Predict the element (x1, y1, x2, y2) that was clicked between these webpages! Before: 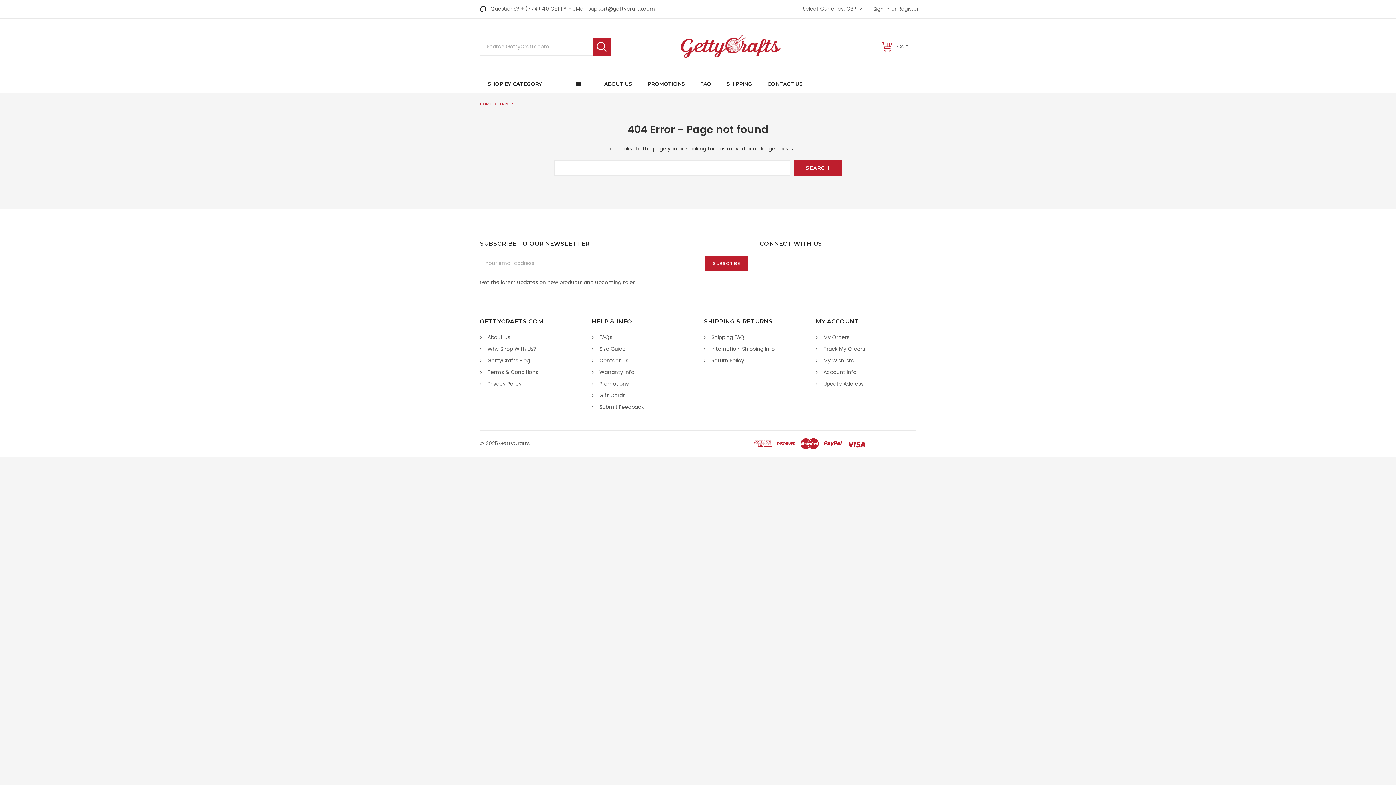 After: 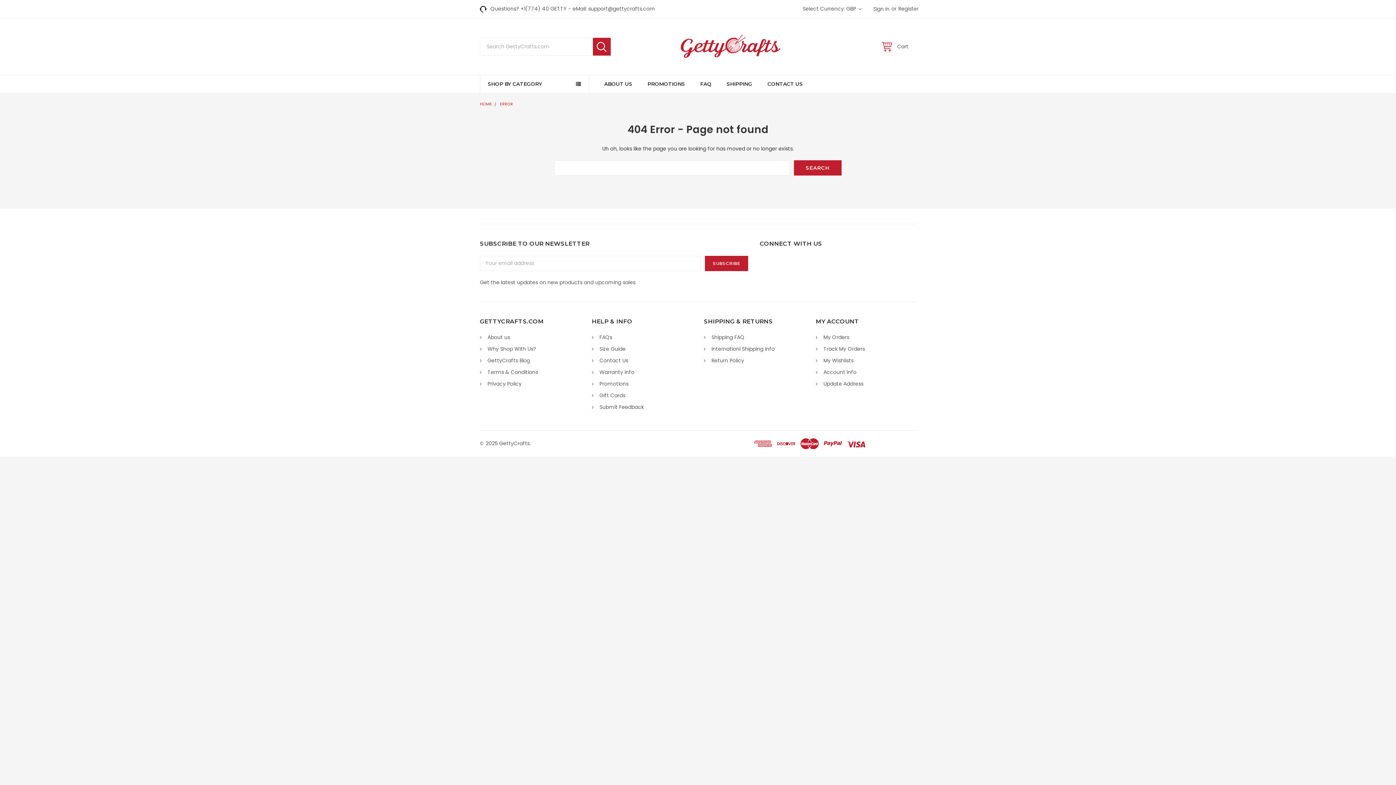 Action: label: ERROR bbox: (500, 101, 513, 106)